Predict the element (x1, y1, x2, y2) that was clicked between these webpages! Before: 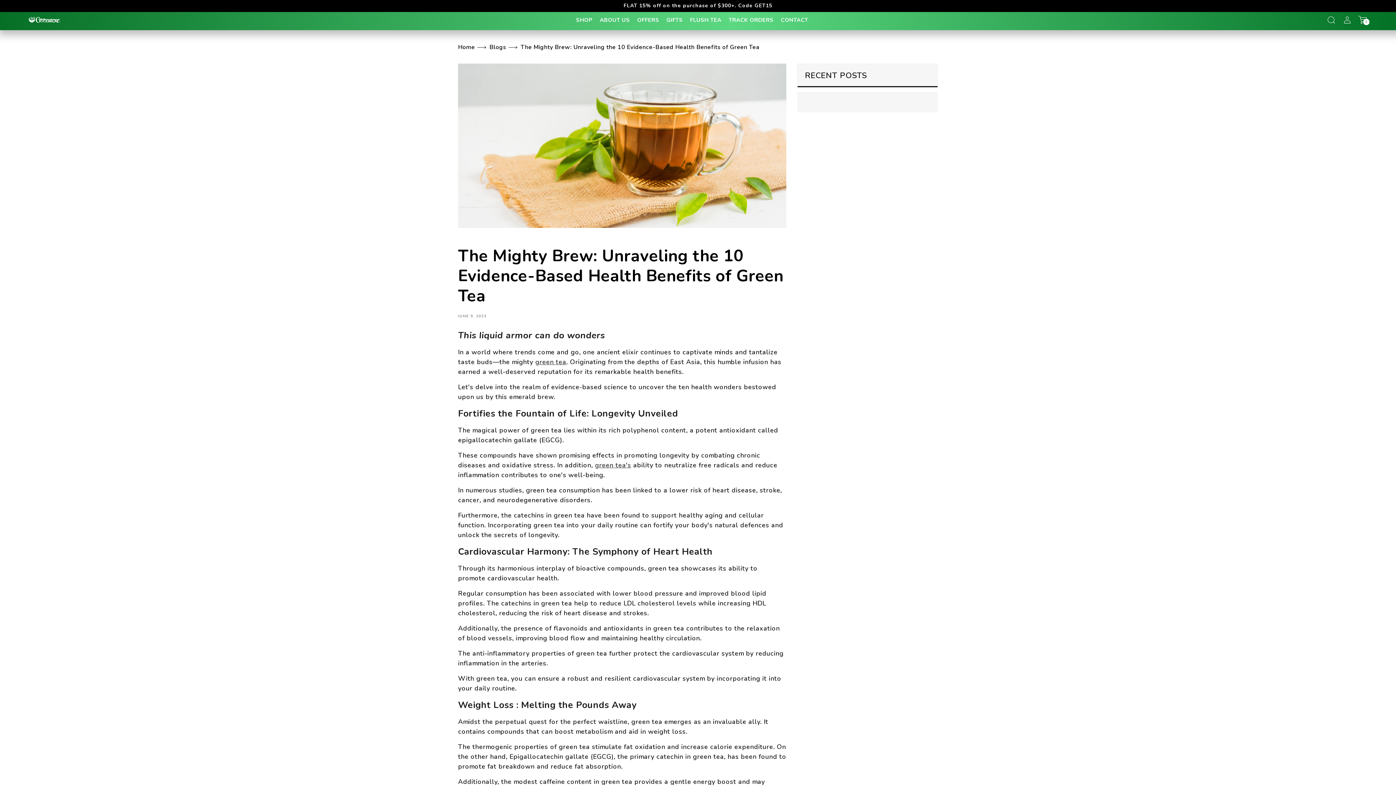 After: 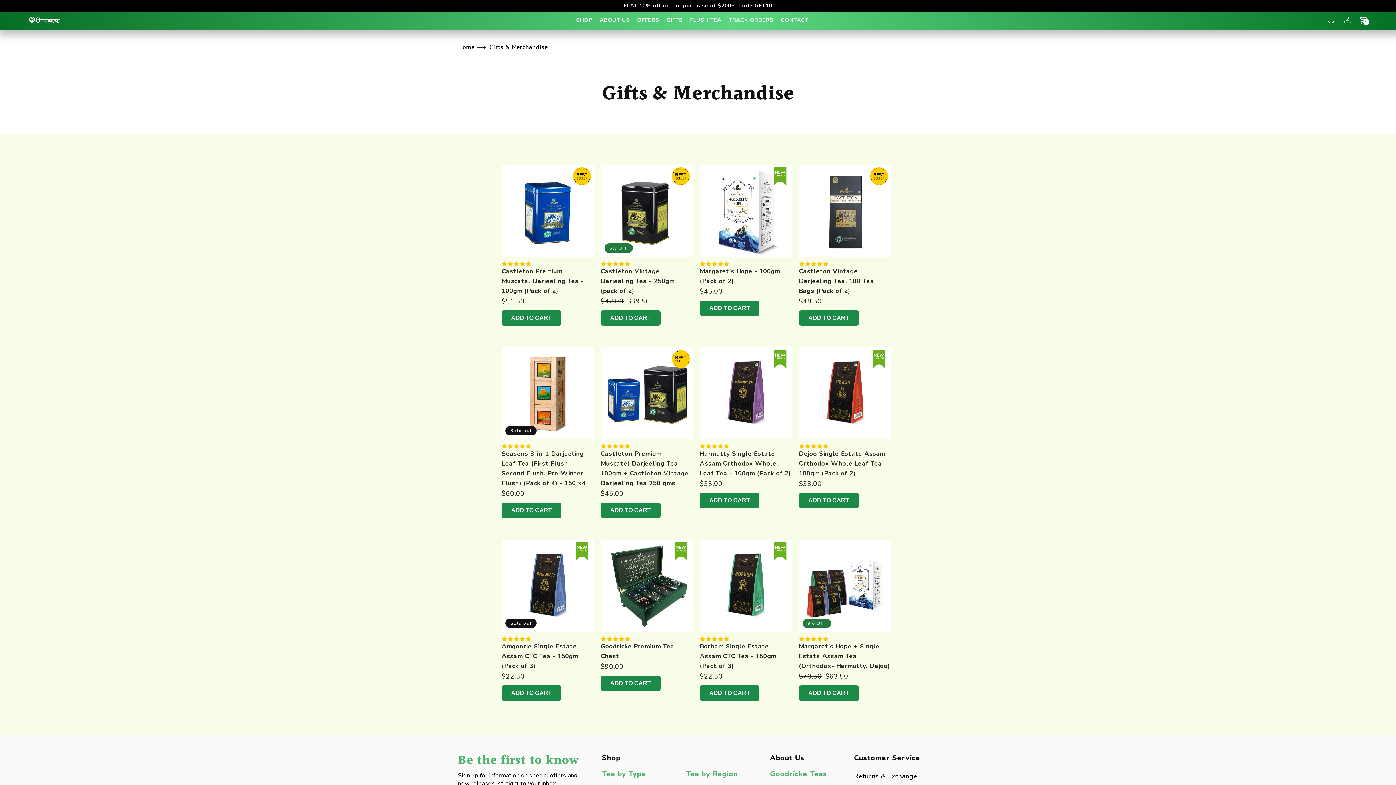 Action: label: GIFTS bbox: (663, 9, 686, 30)